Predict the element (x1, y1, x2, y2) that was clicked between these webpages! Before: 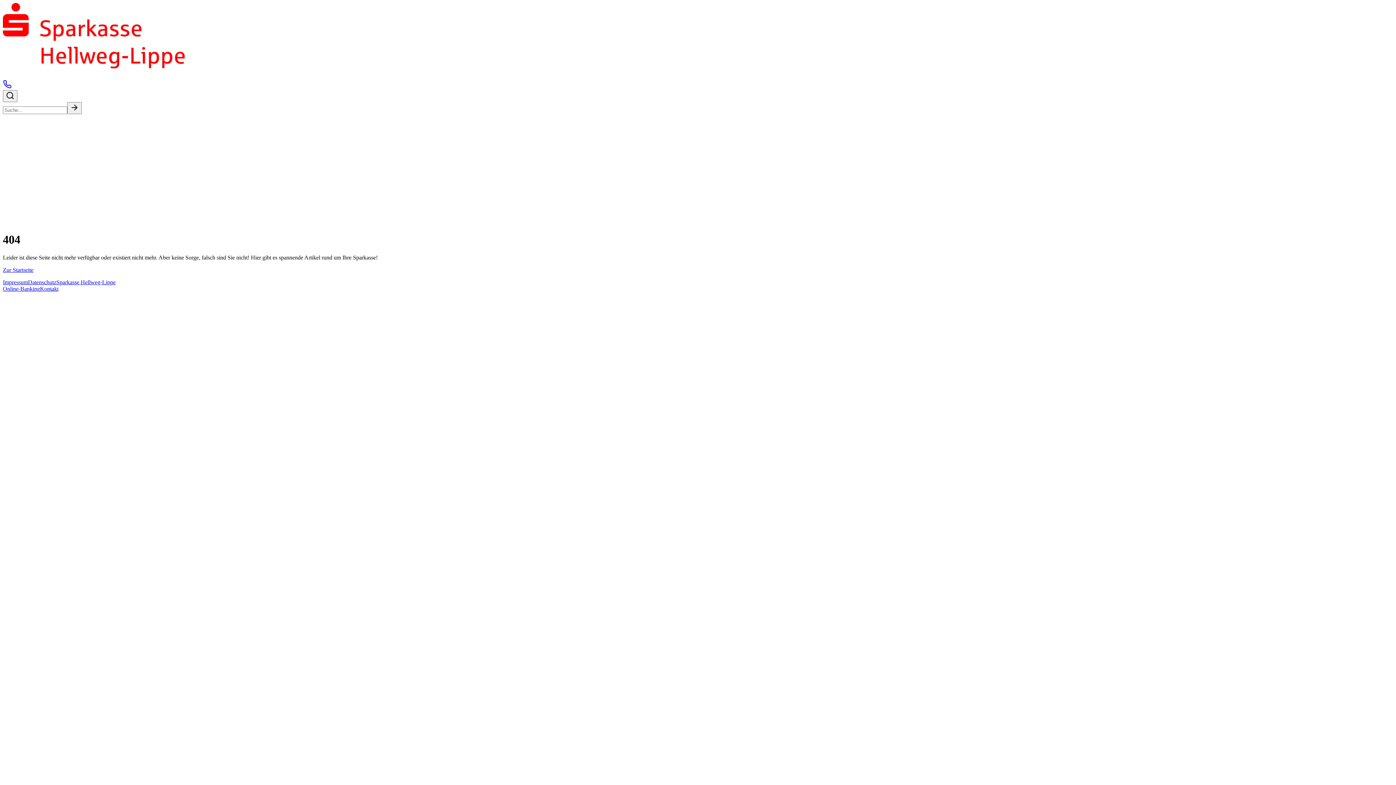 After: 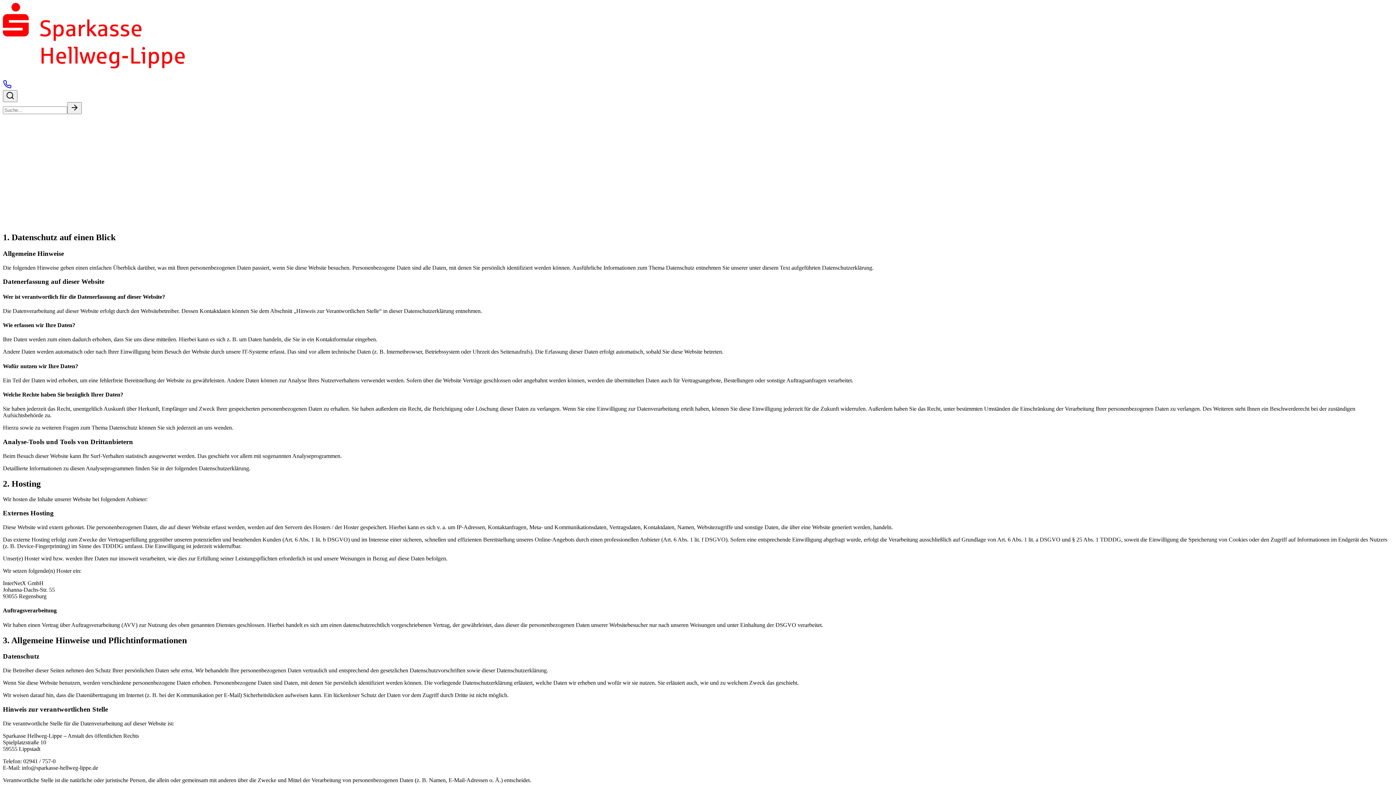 Action: label: Datenschutz bbox: (28, 279, 56, 285)